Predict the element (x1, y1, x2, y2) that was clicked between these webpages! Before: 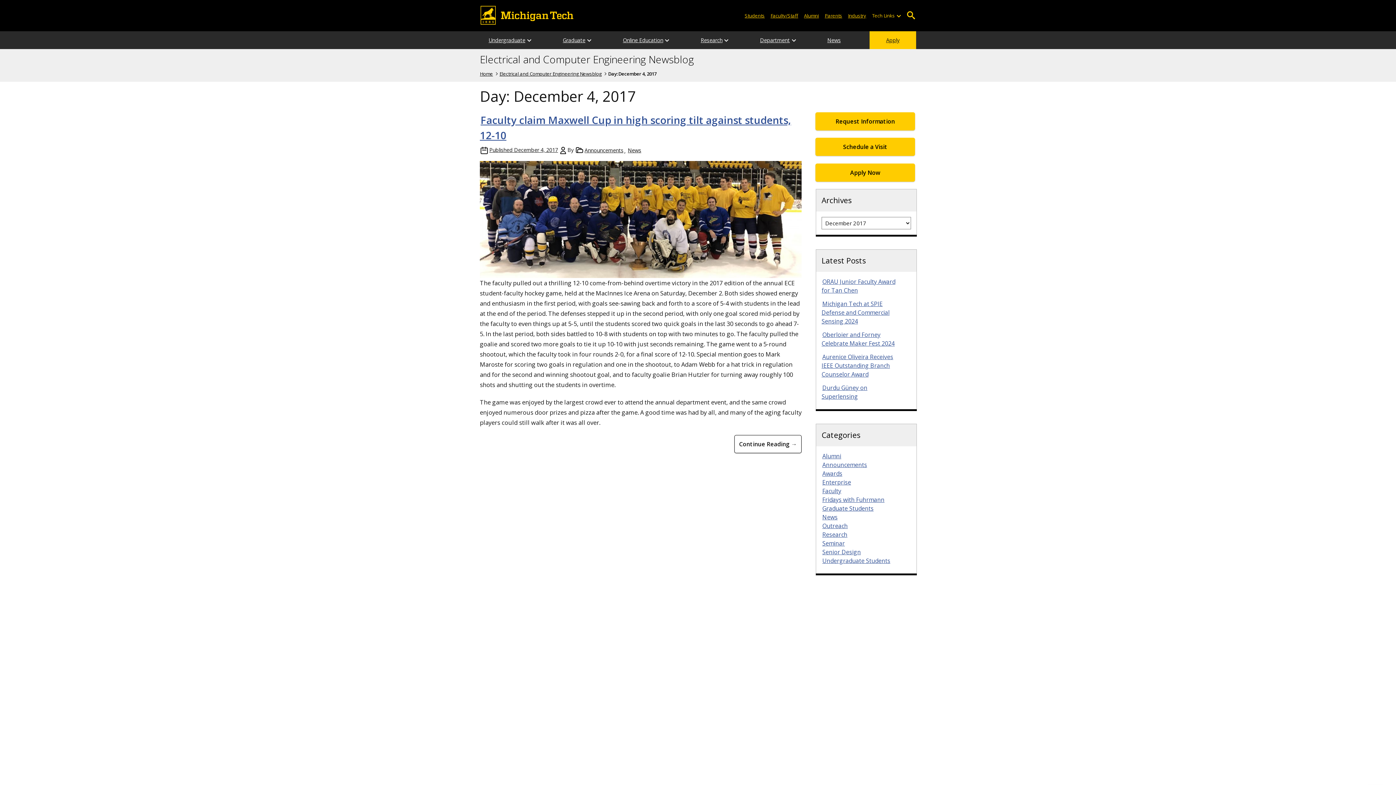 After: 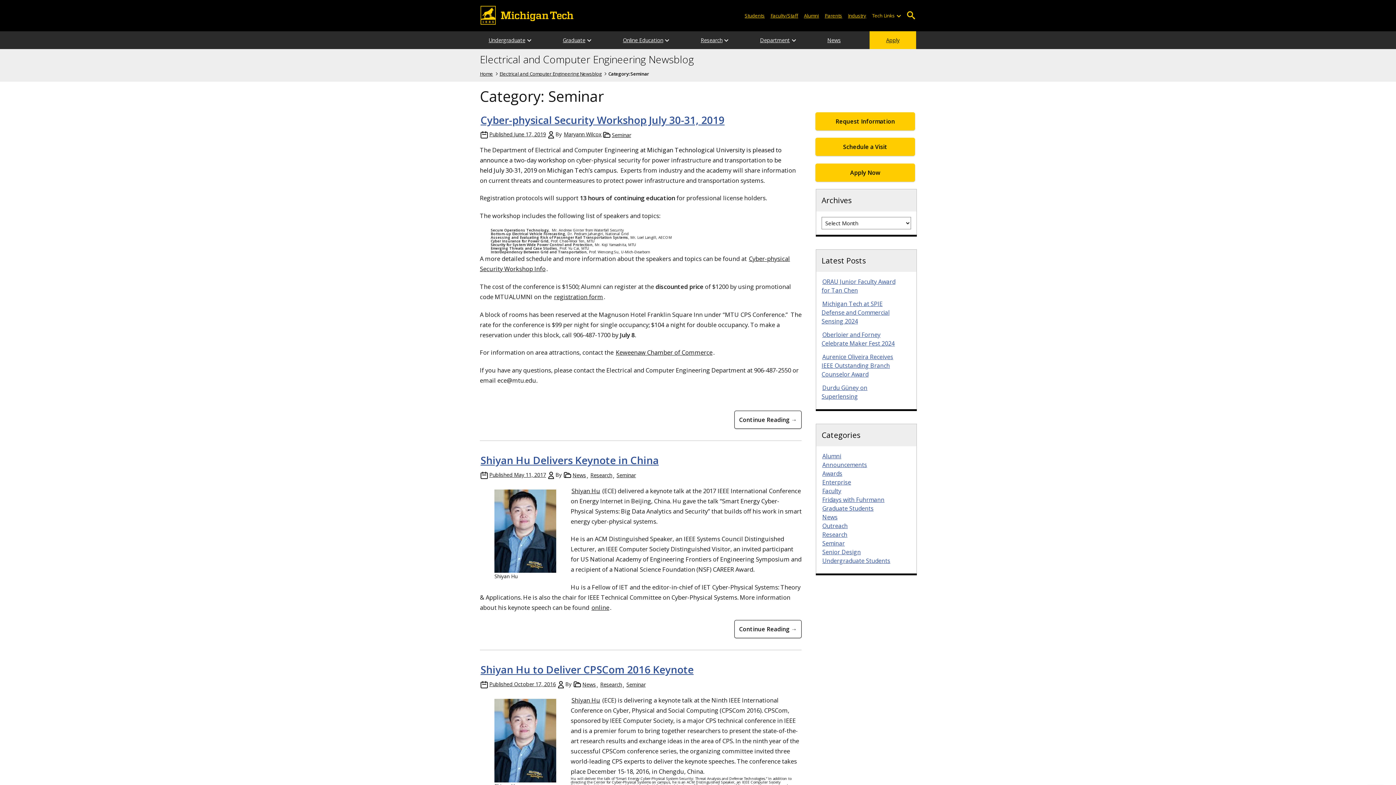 Action: bbox: (821, 539, 845, 547) label: Seminar